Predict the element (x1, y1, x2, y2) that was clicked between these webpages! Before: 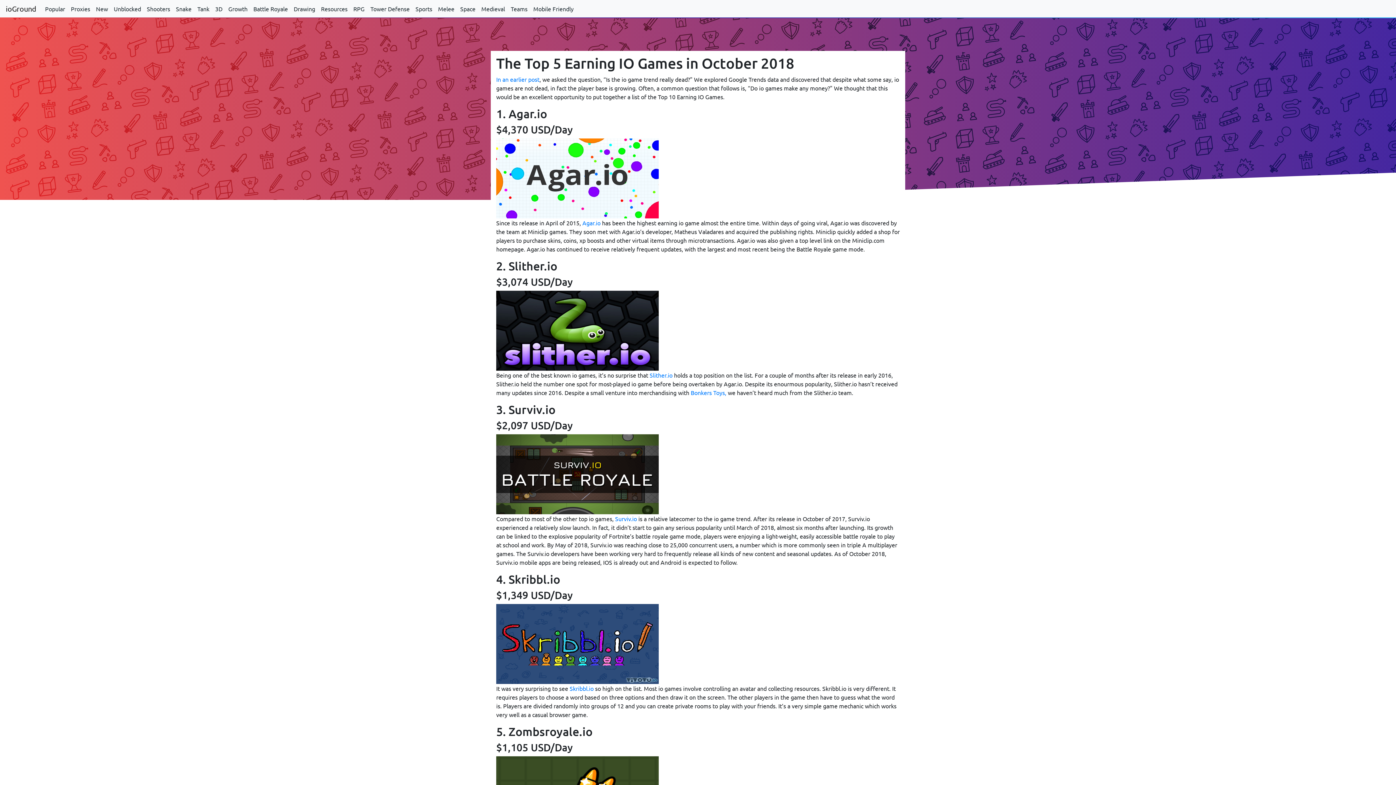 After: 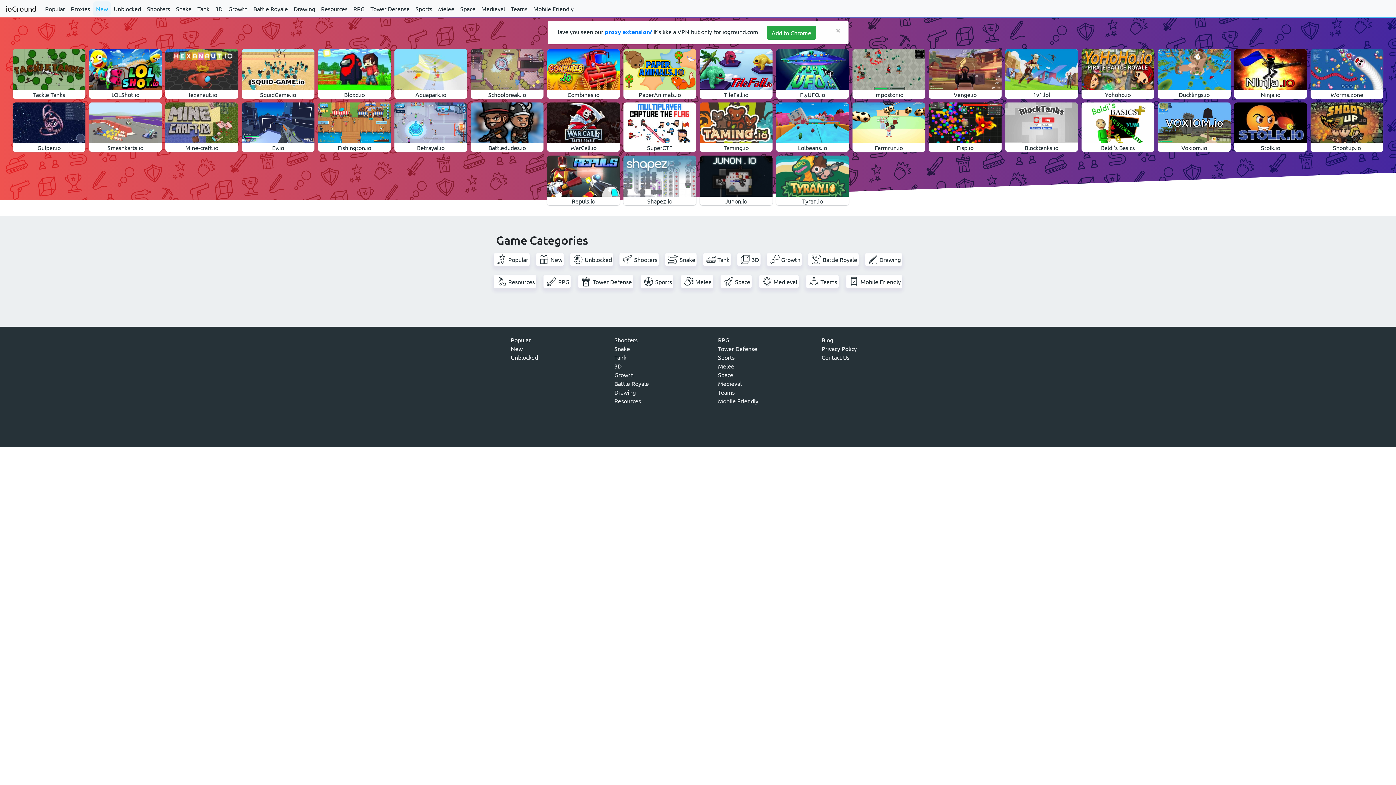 Action: label: New bbox: (93, 1, 110, 16)